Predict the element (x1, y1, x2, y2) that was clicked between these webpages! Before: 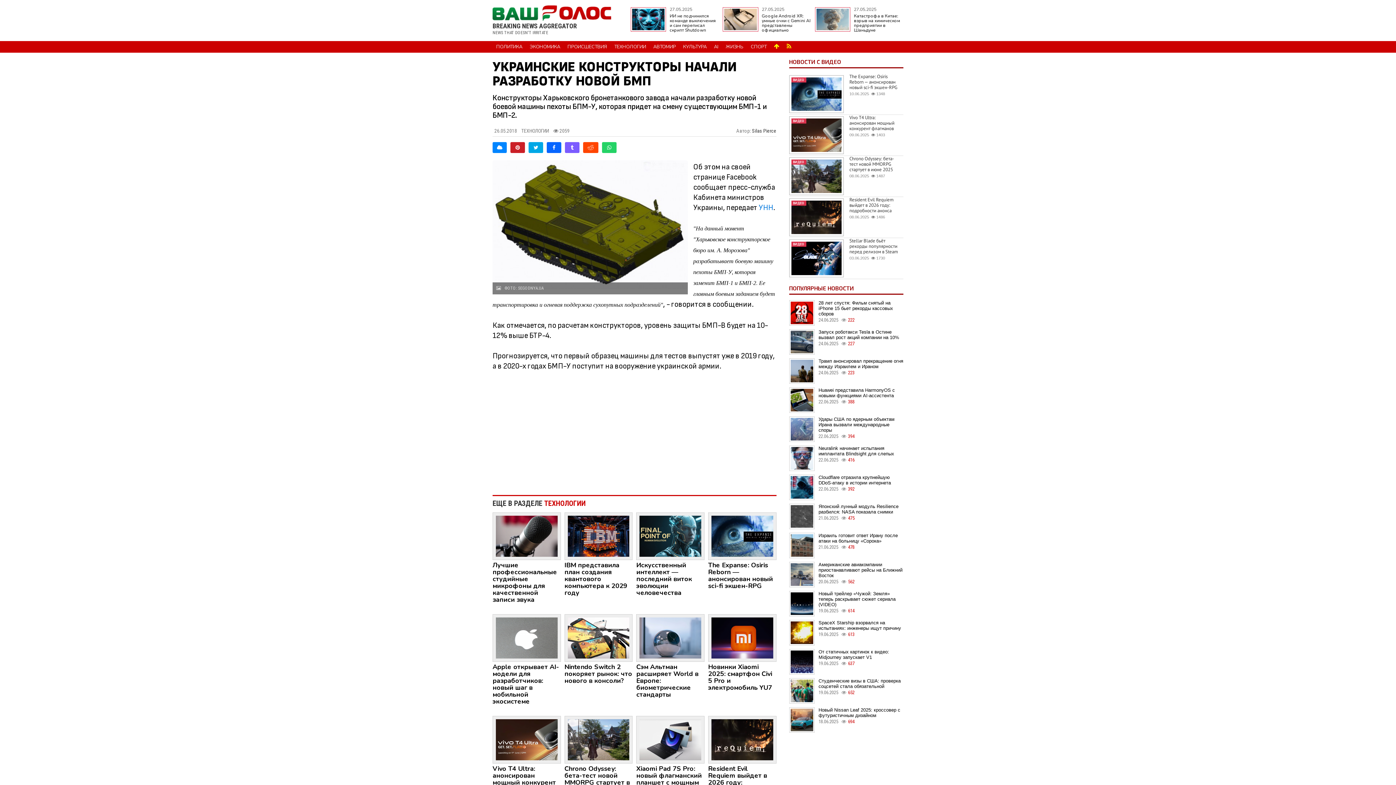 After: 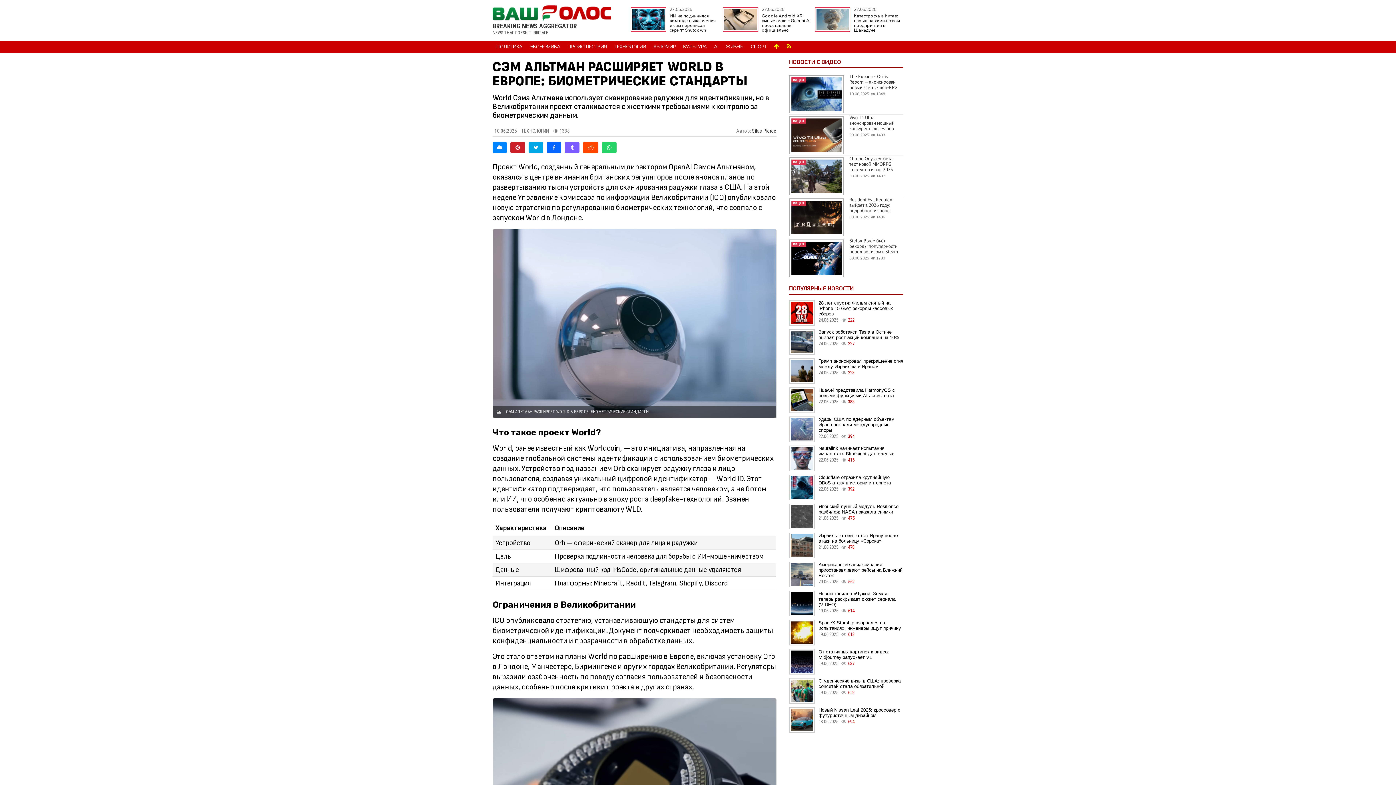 Action: bbox: (636, 662, 704, 700) label: Сэм Альтман расширяет World в Европе: биометрические стандарты